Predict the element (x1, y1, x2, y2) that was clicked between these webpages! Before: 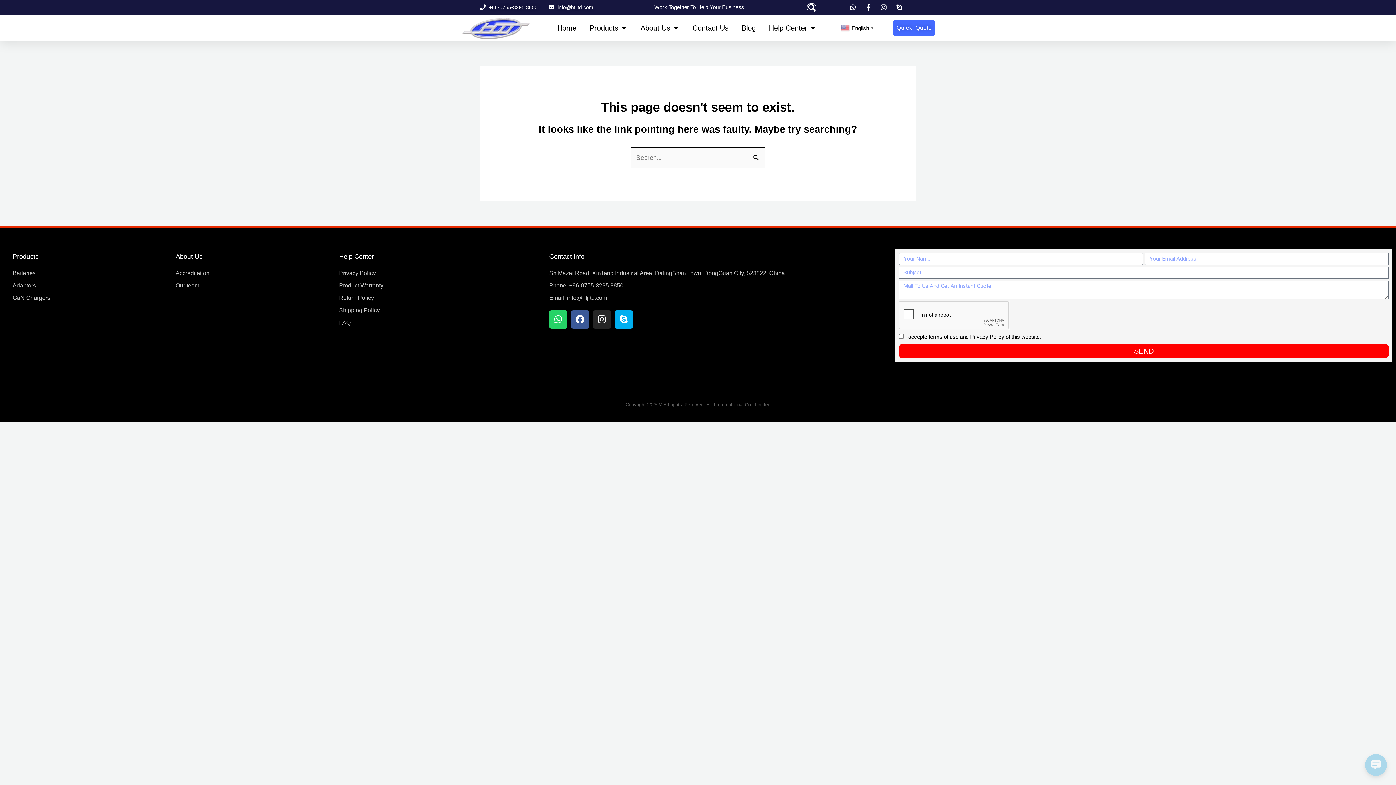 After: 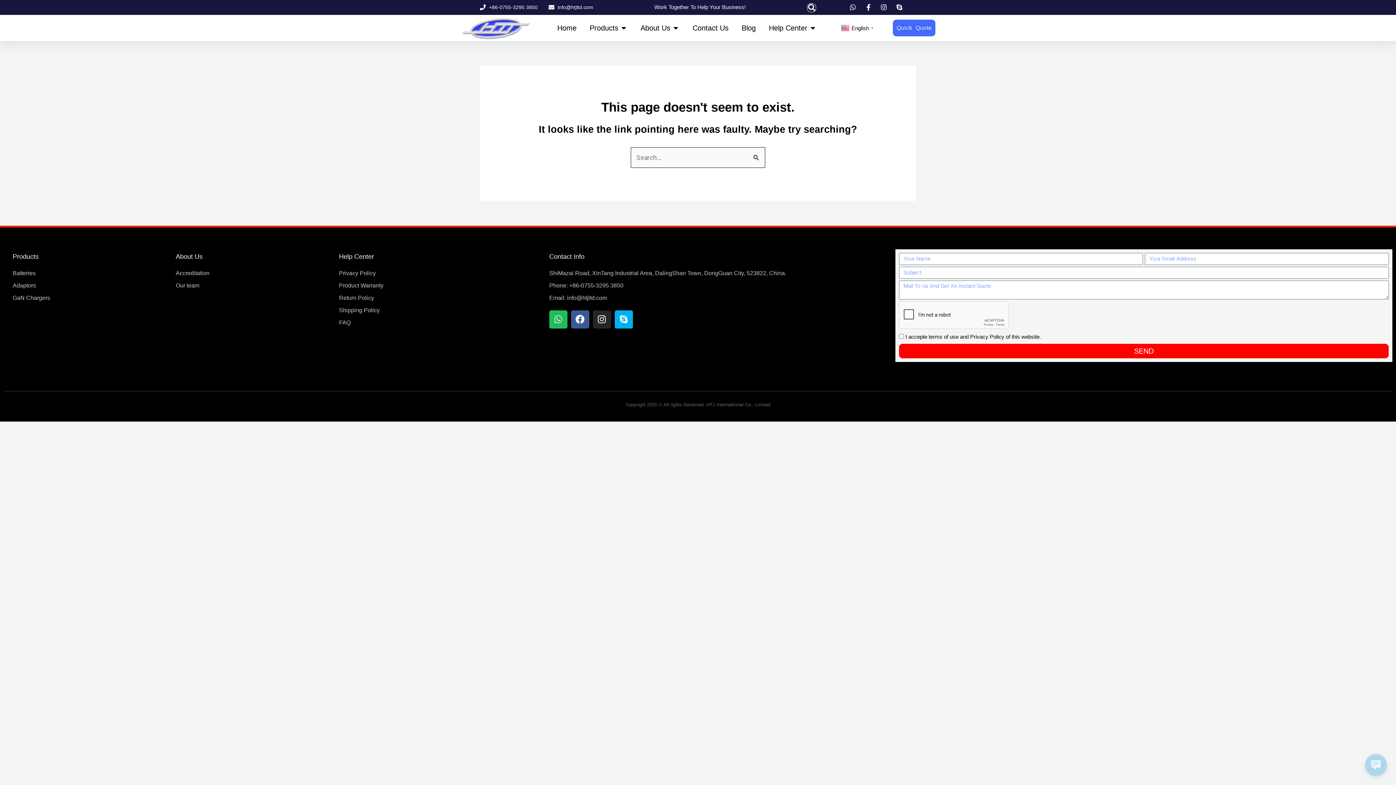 Action: bbox: (549, 310, 567, 328) label: Whatsapp